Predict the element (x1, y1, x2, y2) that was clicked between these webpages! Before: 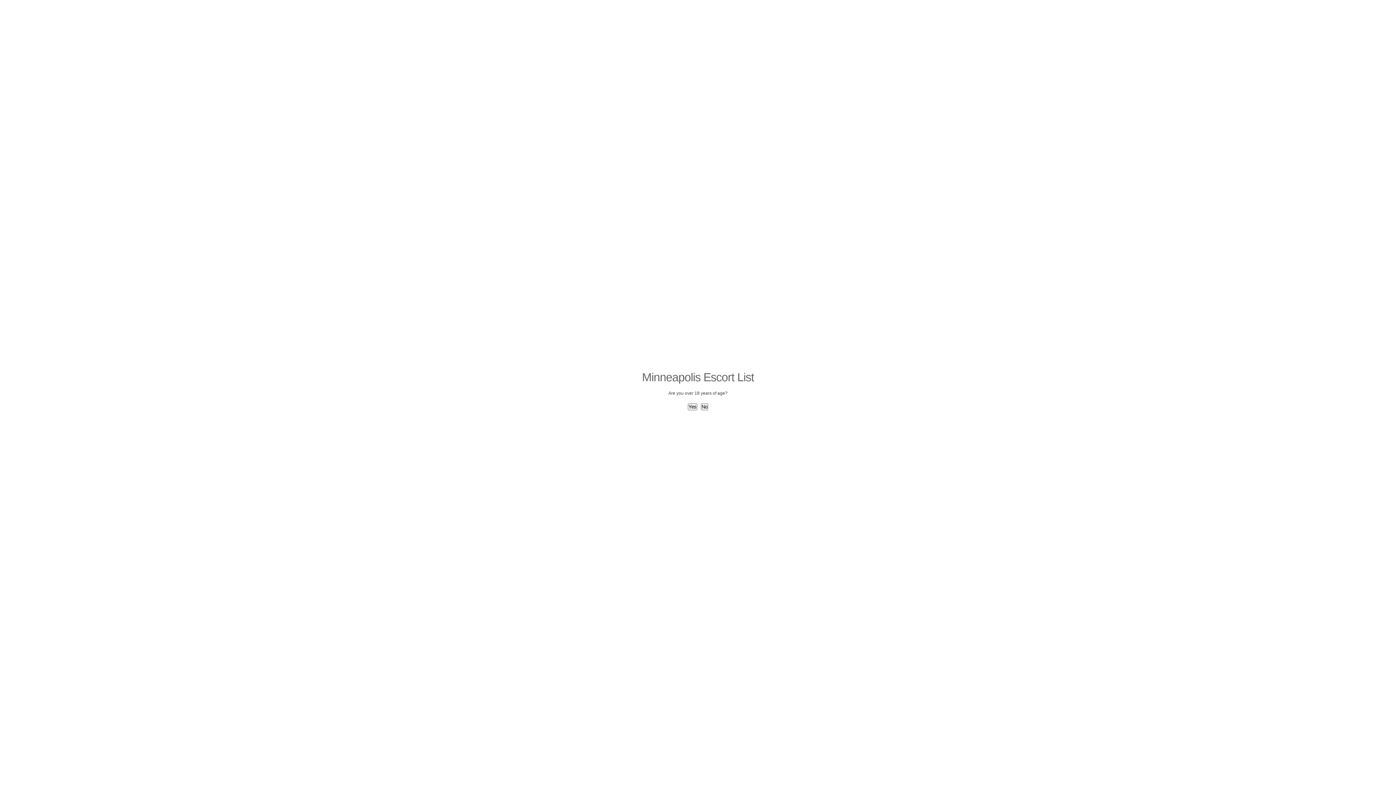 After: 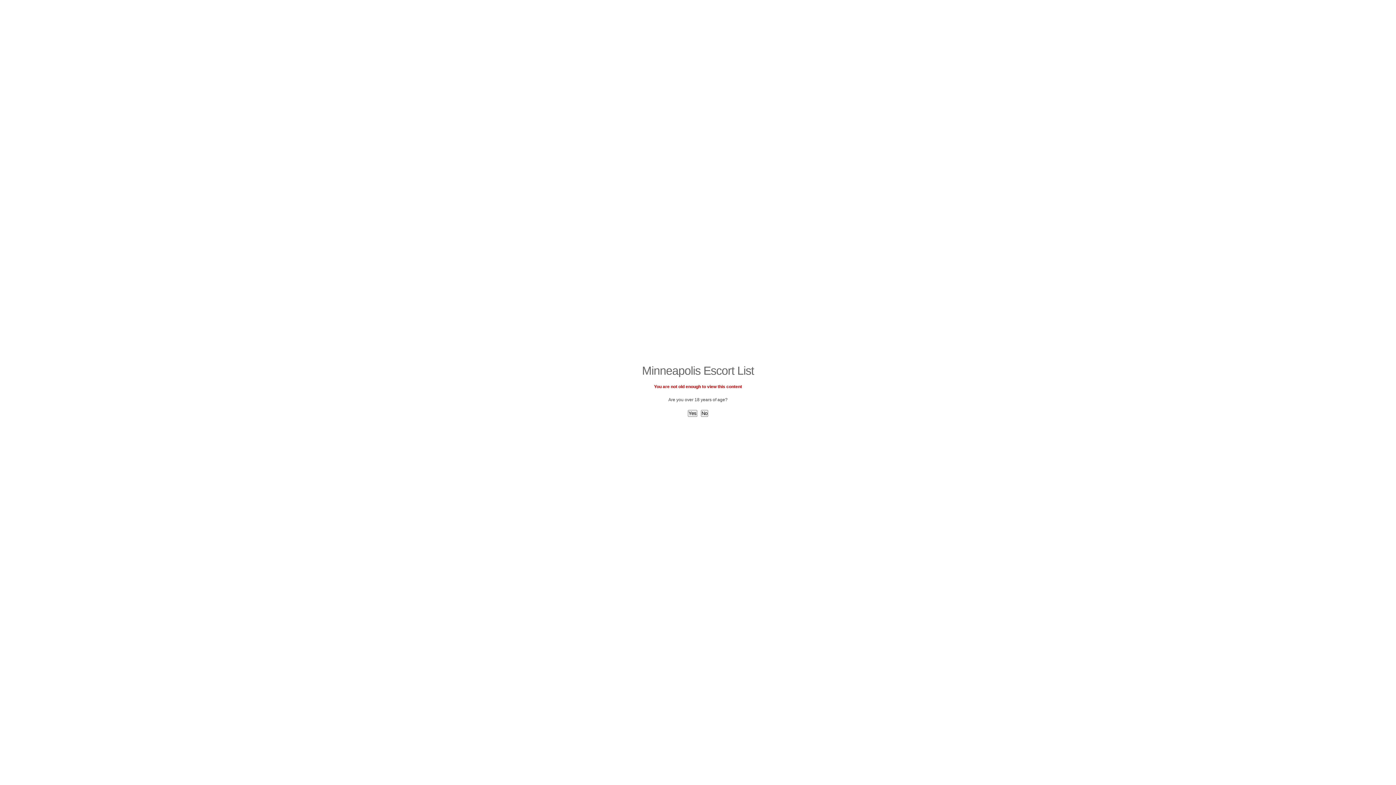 Action: label: No bbox: (701, 403, 708, 410)